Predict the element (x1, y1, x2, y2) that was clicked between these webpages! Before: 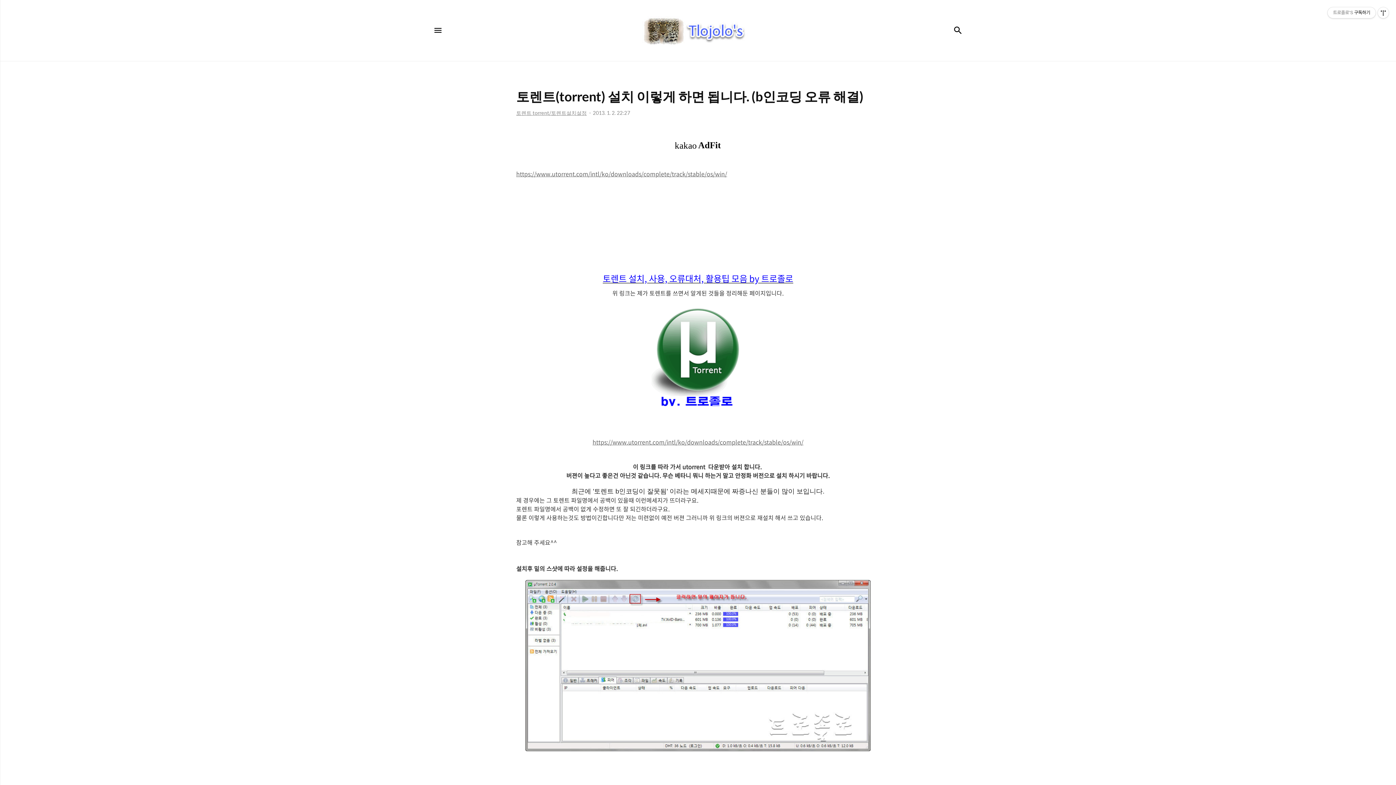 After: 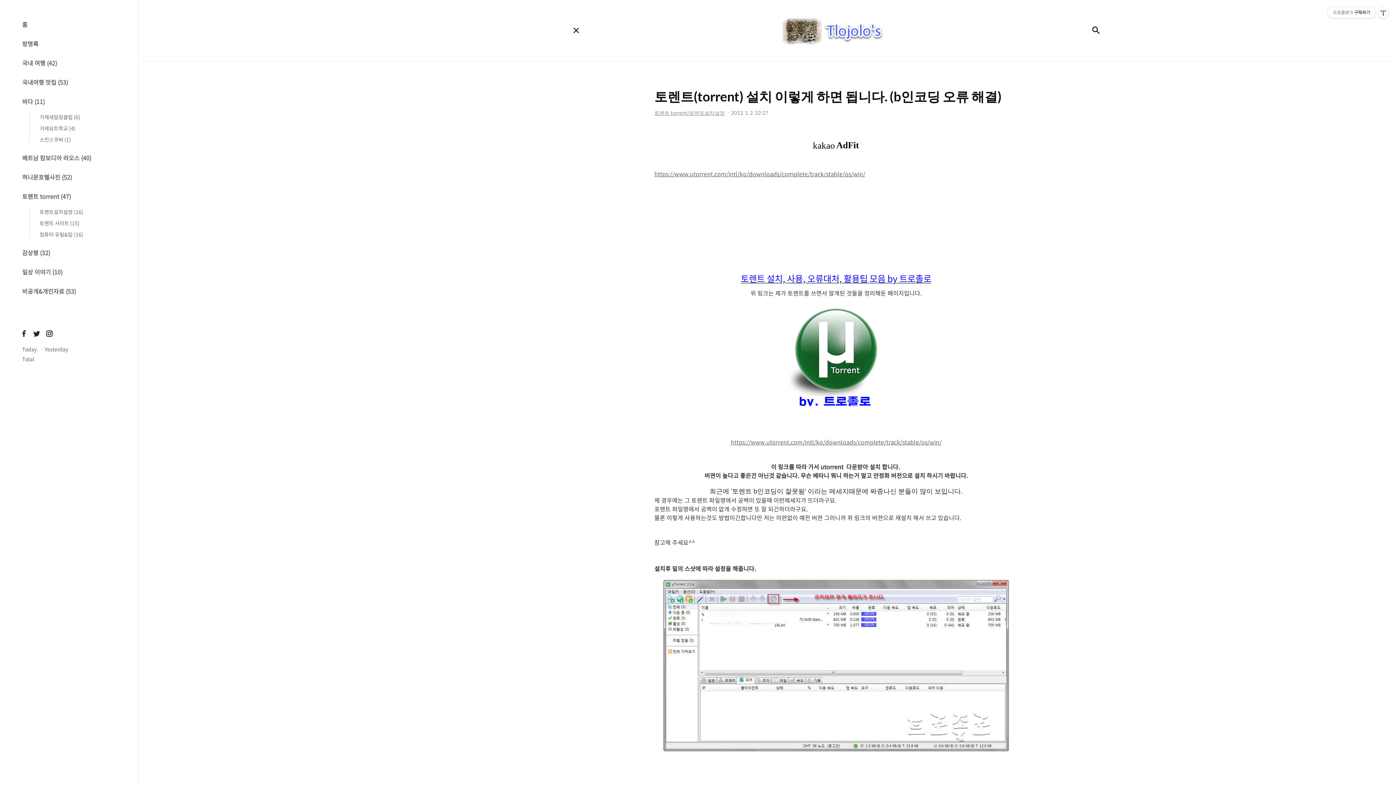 Action: bbox: (429, 21, 447, 39) label: 메뉴